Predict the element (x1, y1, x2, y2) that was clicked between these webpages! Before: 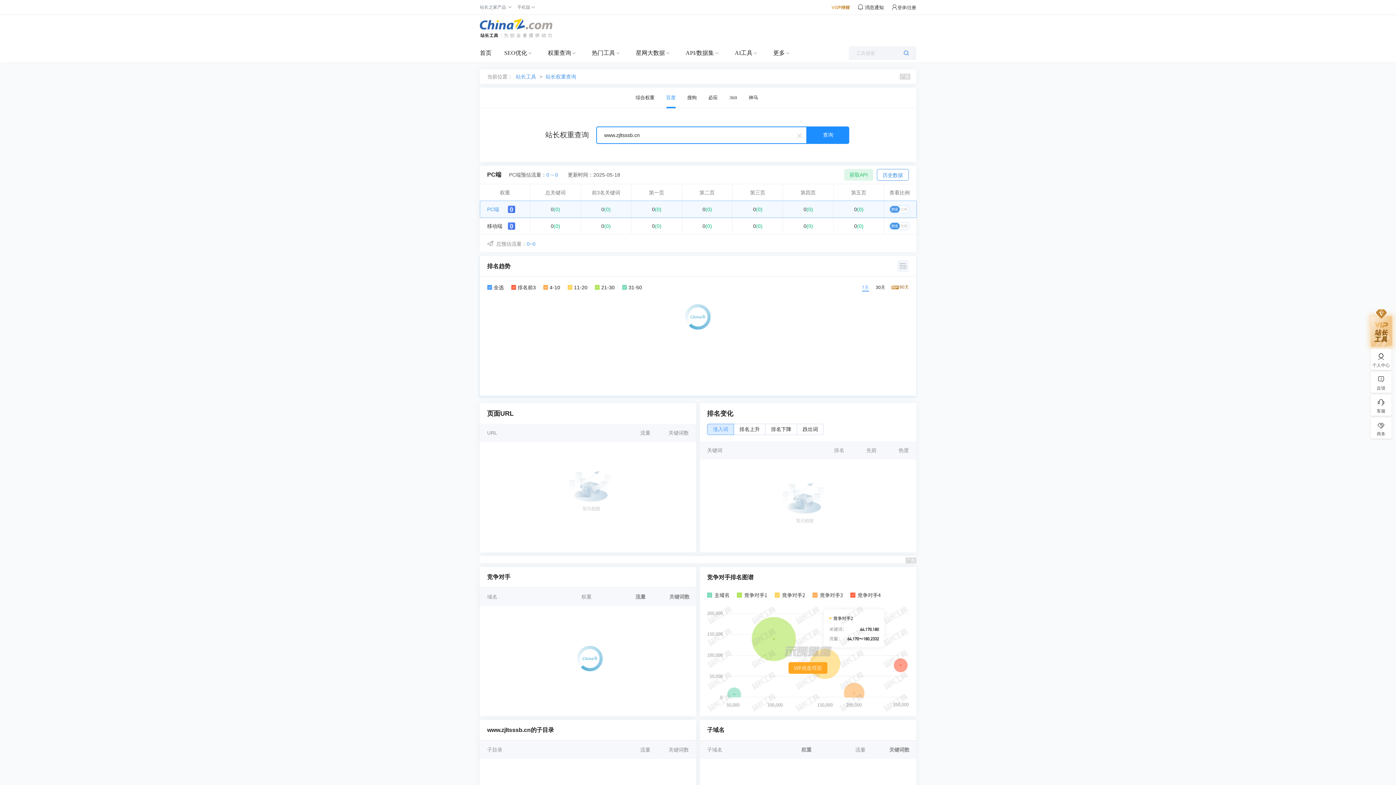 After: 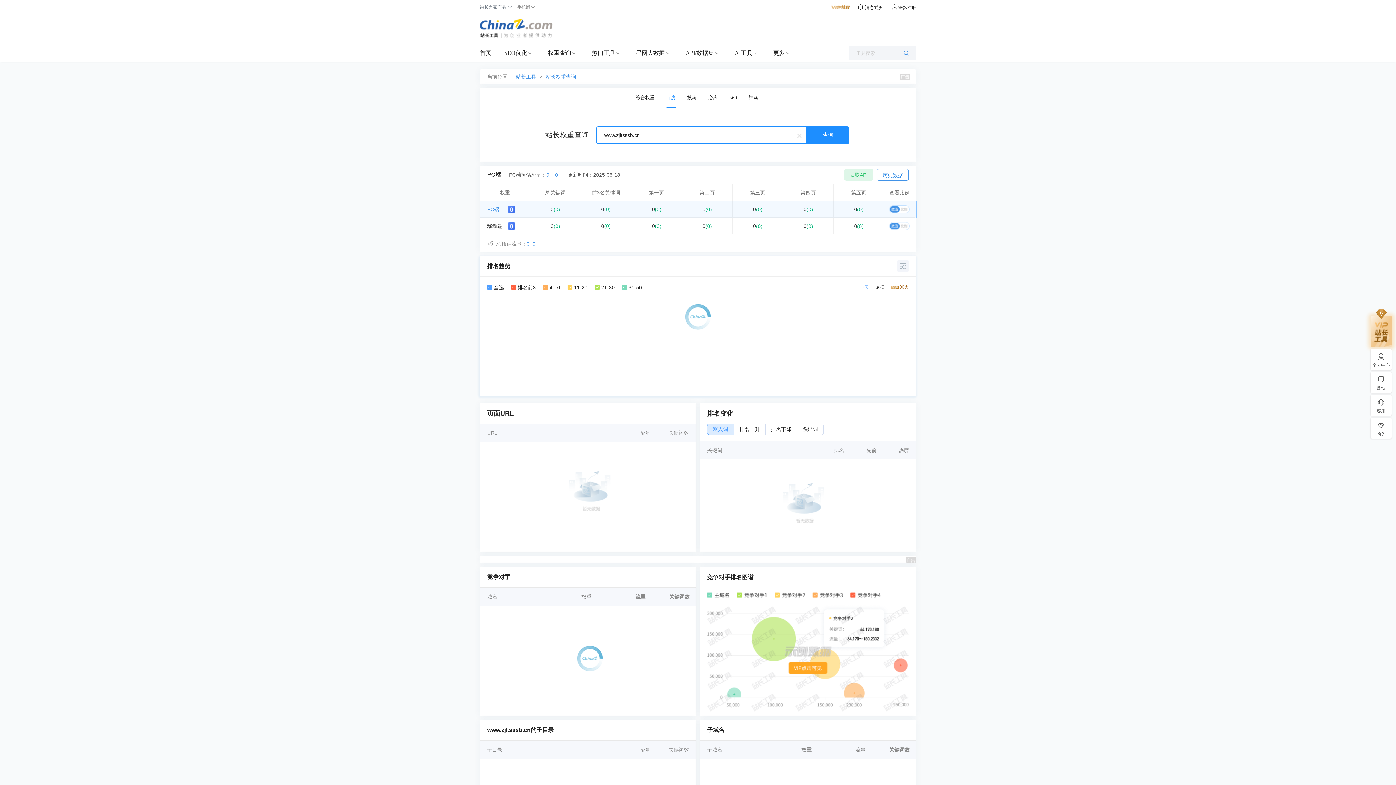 Action: bbox: (633, 202, 680, 216) label: 0(0)